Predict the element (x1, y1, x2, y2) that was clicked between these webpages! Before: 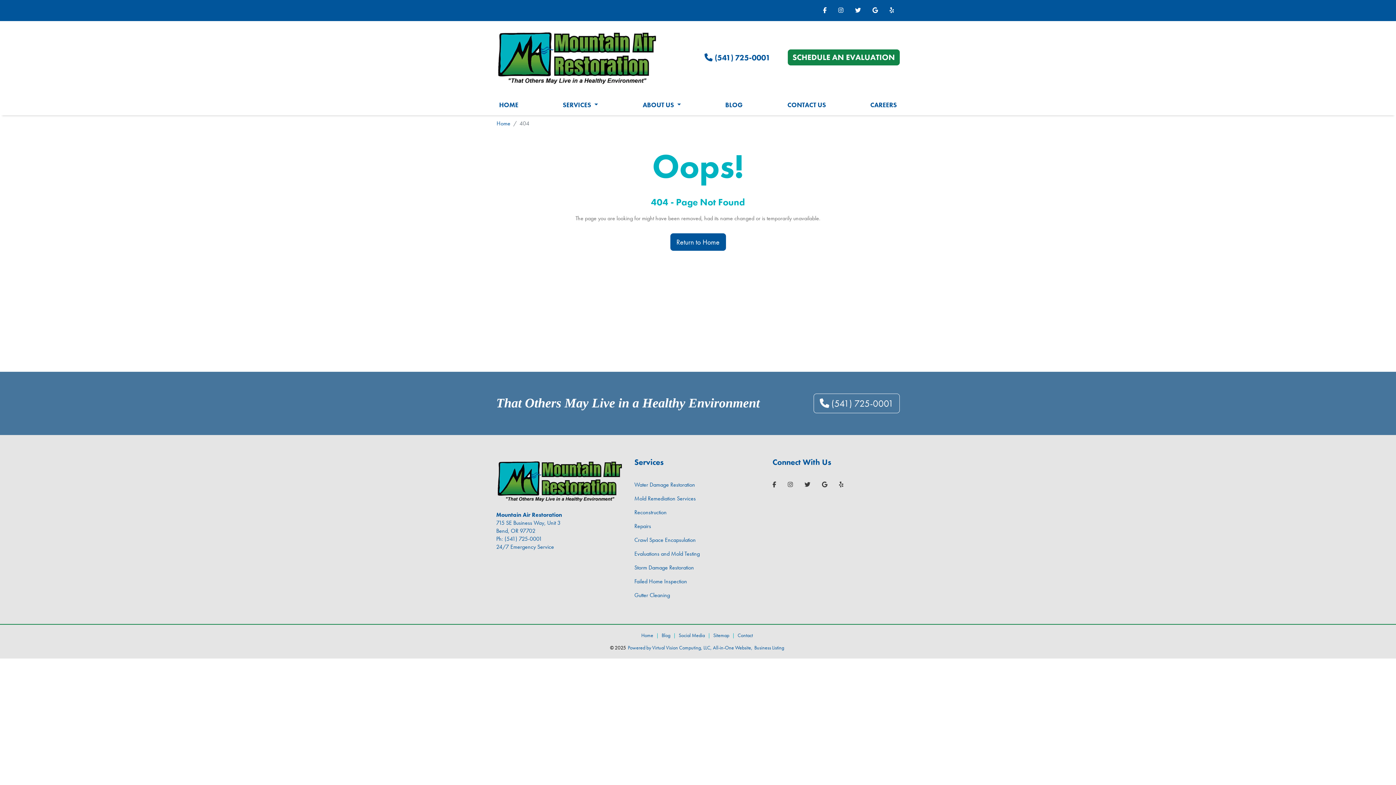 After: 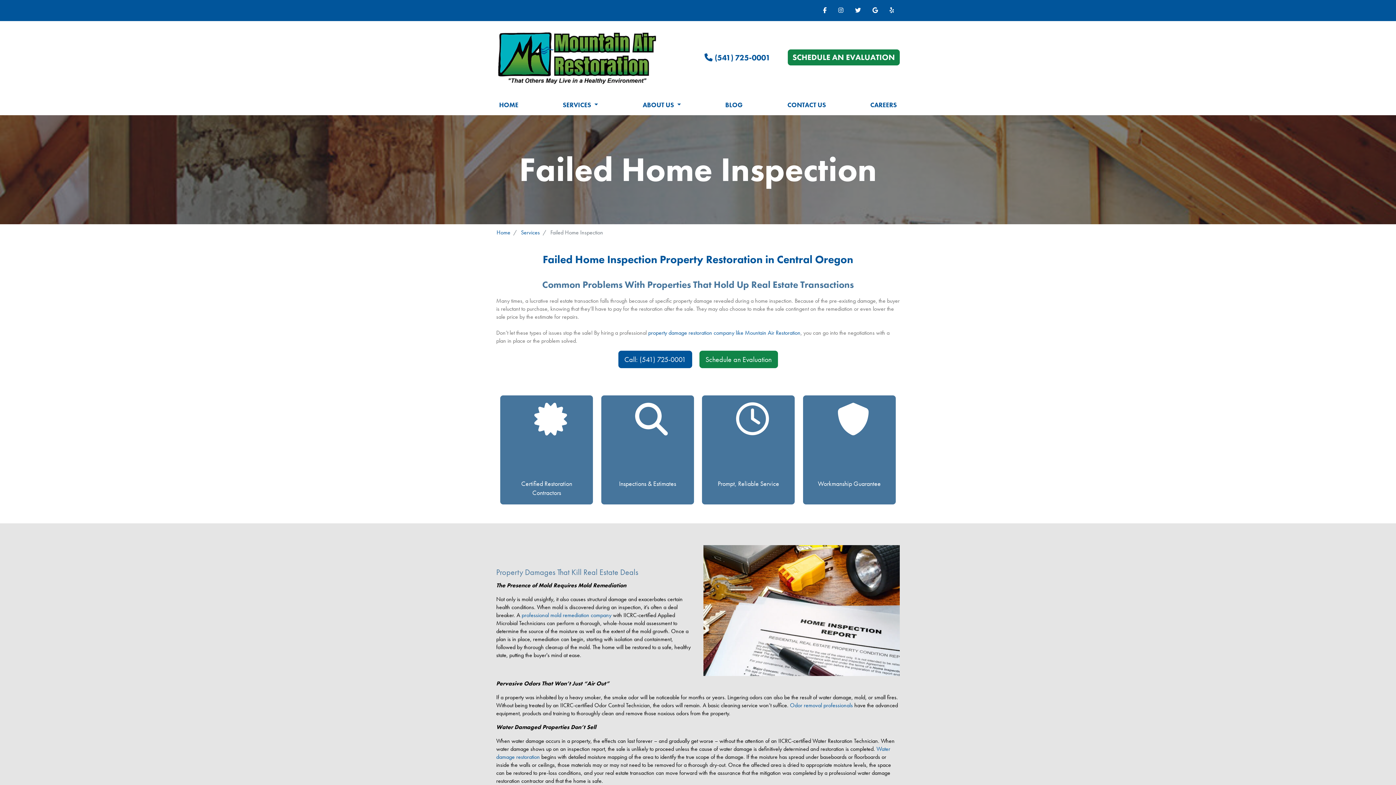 Action: bbox: (634, 574, 761, 588) label: Failed Home Inspection